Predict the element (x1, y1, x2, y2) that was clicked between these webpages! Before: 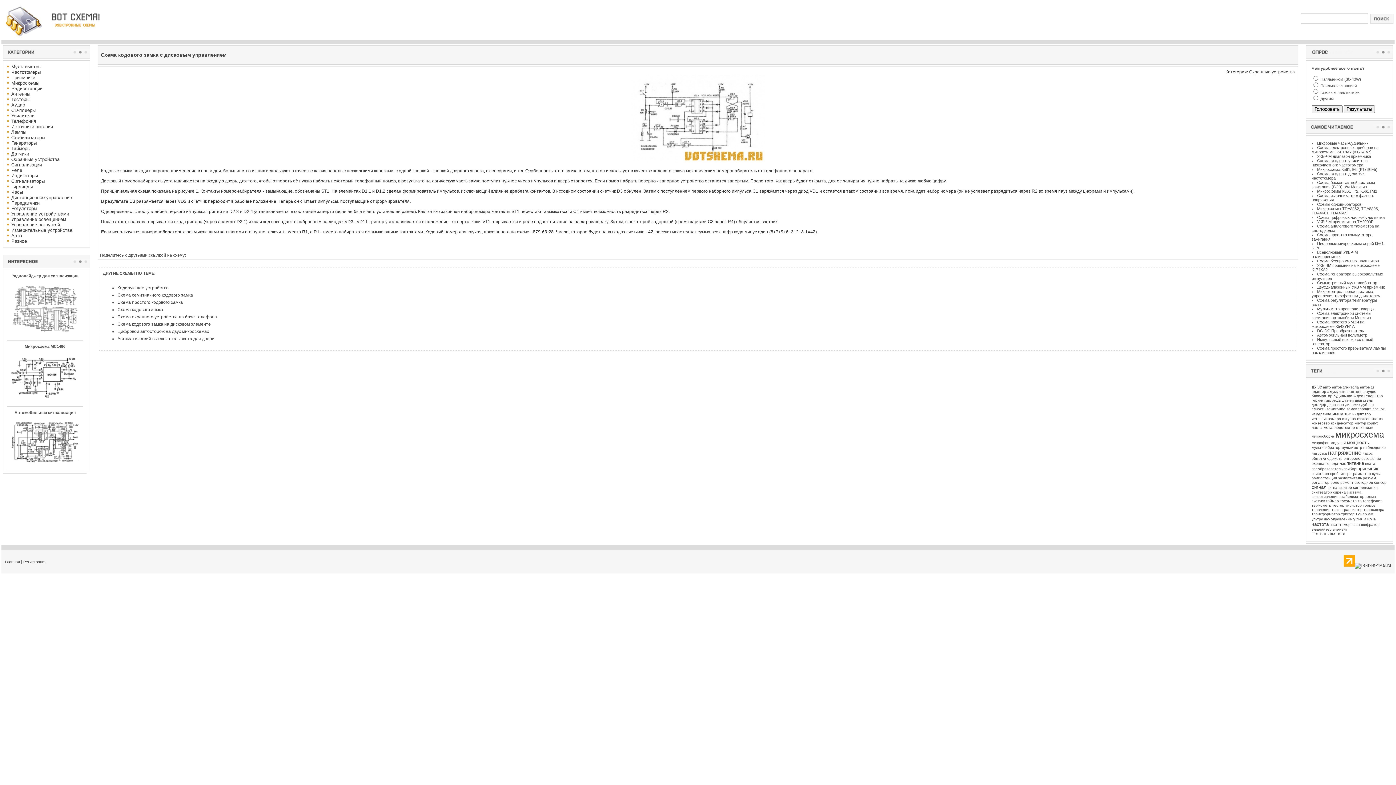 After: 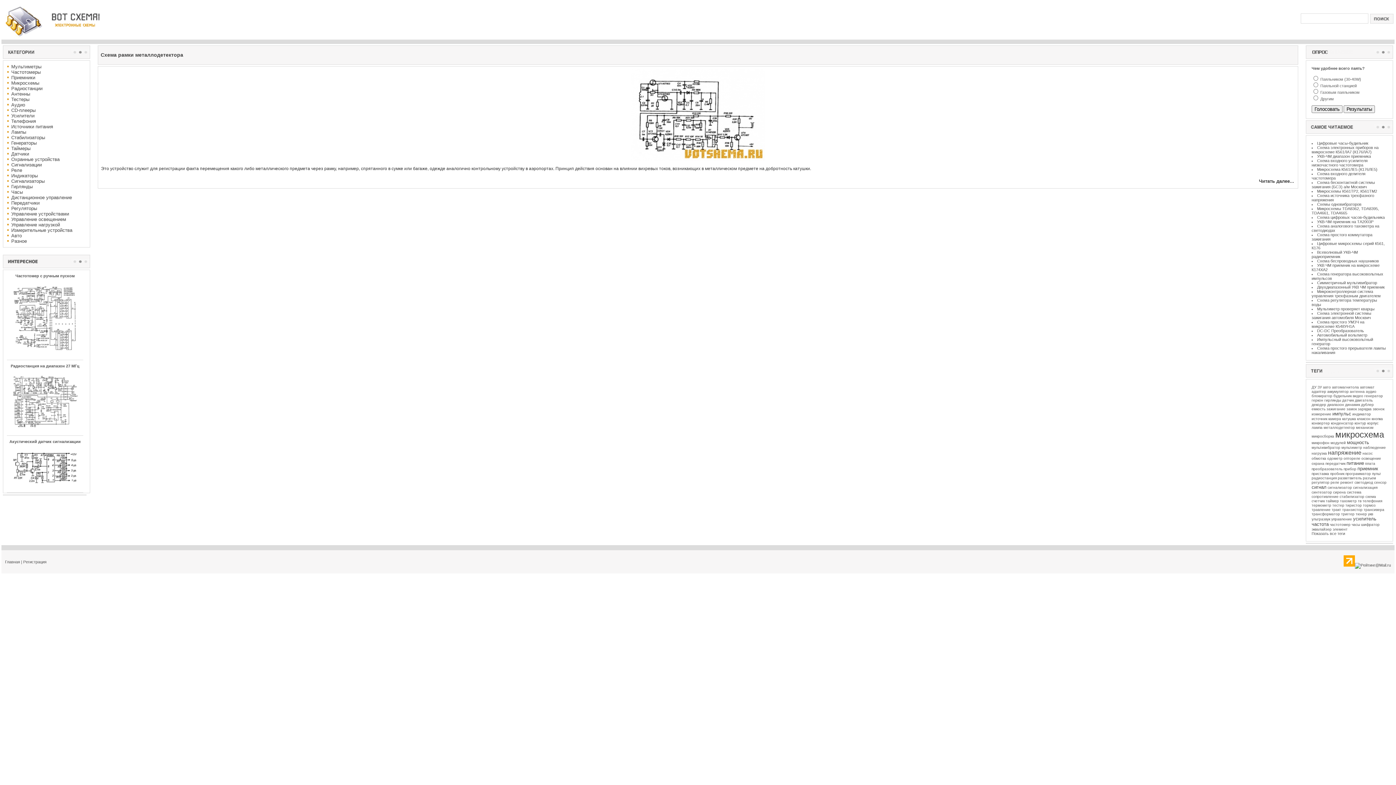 Action: label: металлодетектор bbox: (1324, 425, 1355, 429)